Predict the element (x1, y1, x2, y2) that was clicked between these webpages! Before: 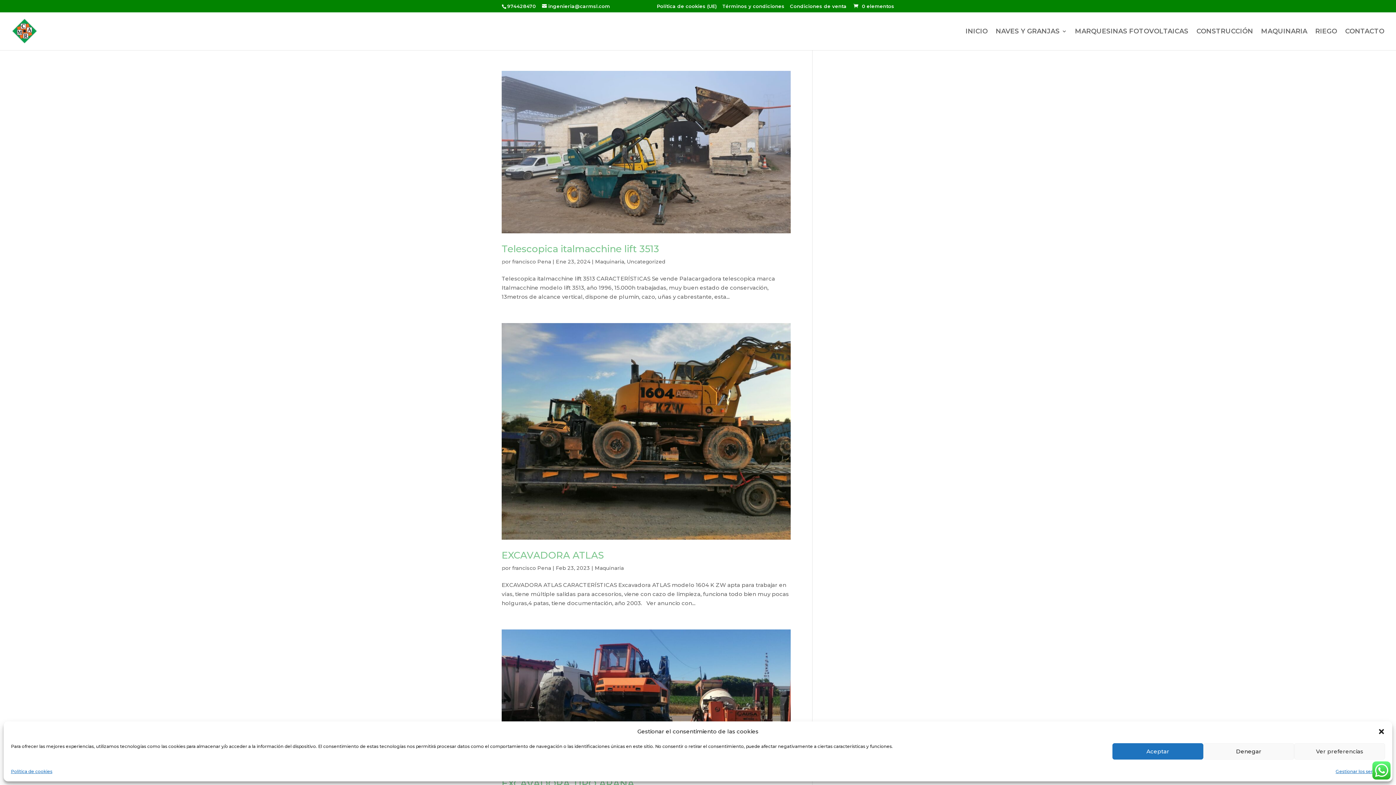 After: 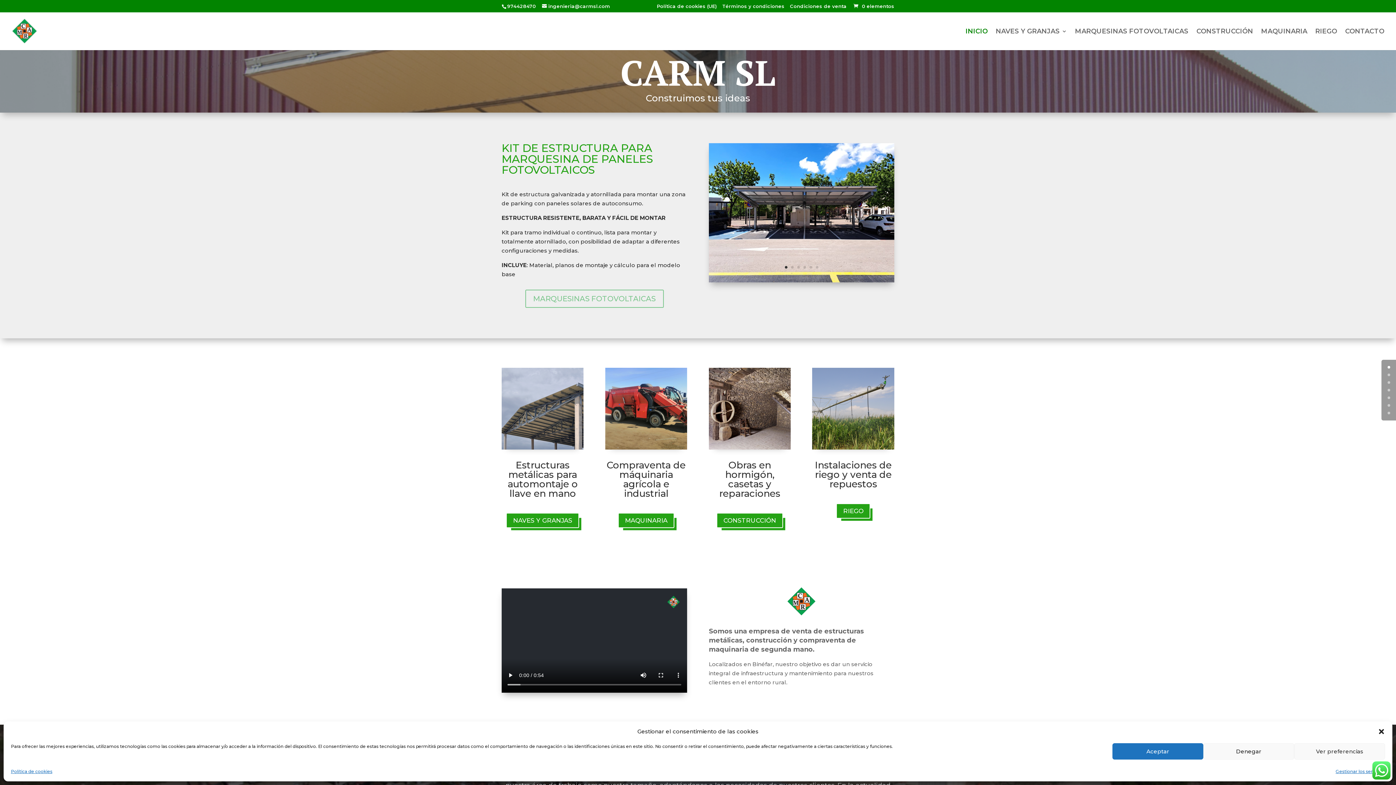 Action: bbox: (12, 27, 36, 33)